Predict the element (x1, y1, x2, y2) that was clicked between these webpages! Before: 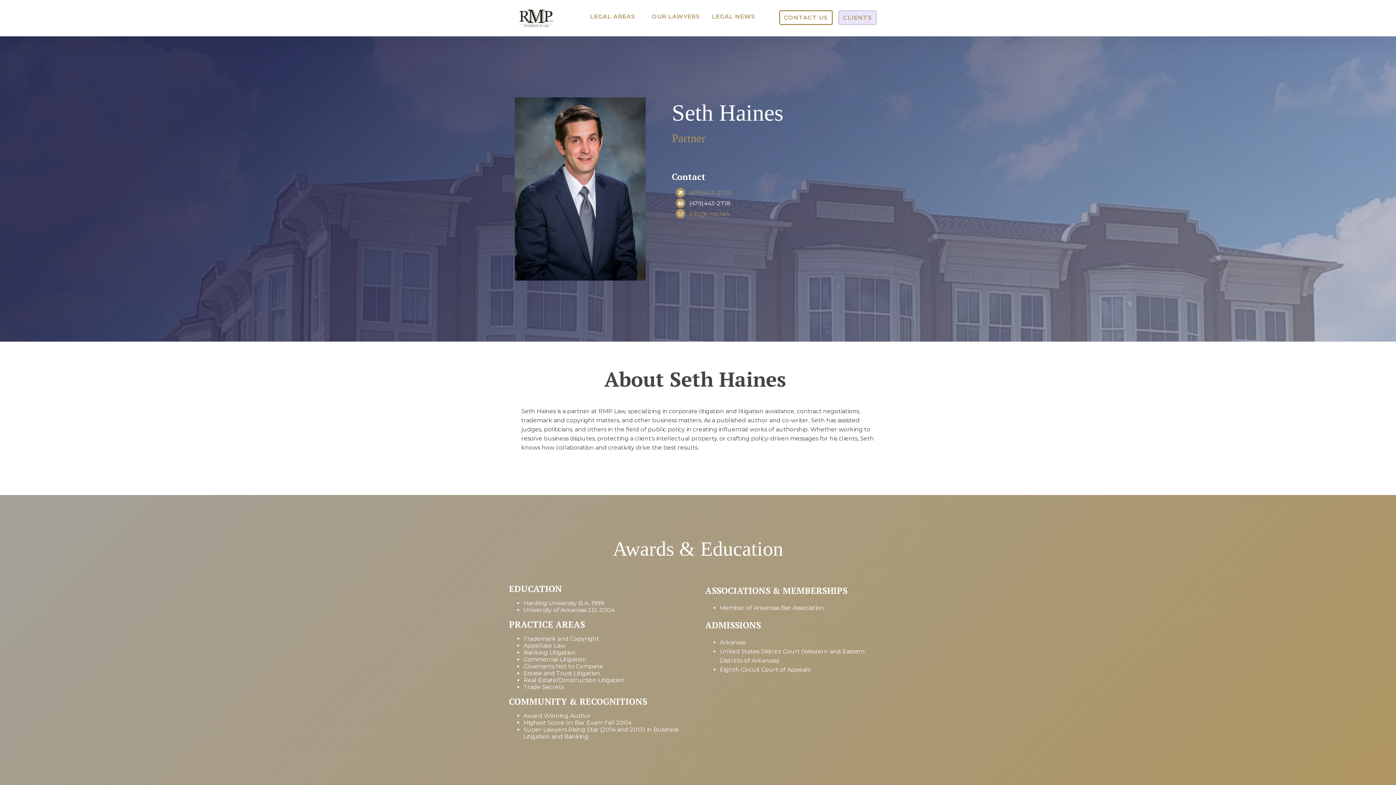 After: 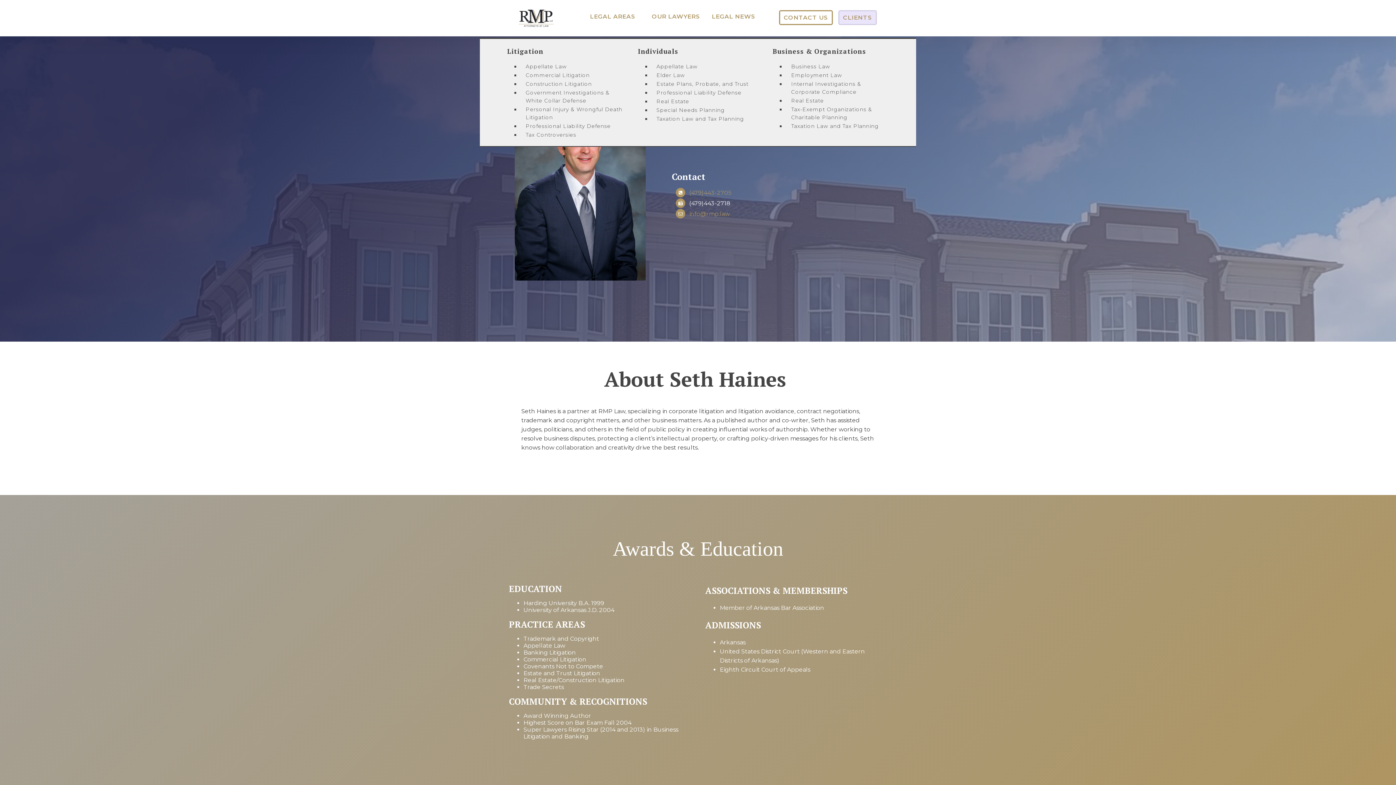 Action: label: LEGAL AREAS bbox: (586, 10, 639, 22)